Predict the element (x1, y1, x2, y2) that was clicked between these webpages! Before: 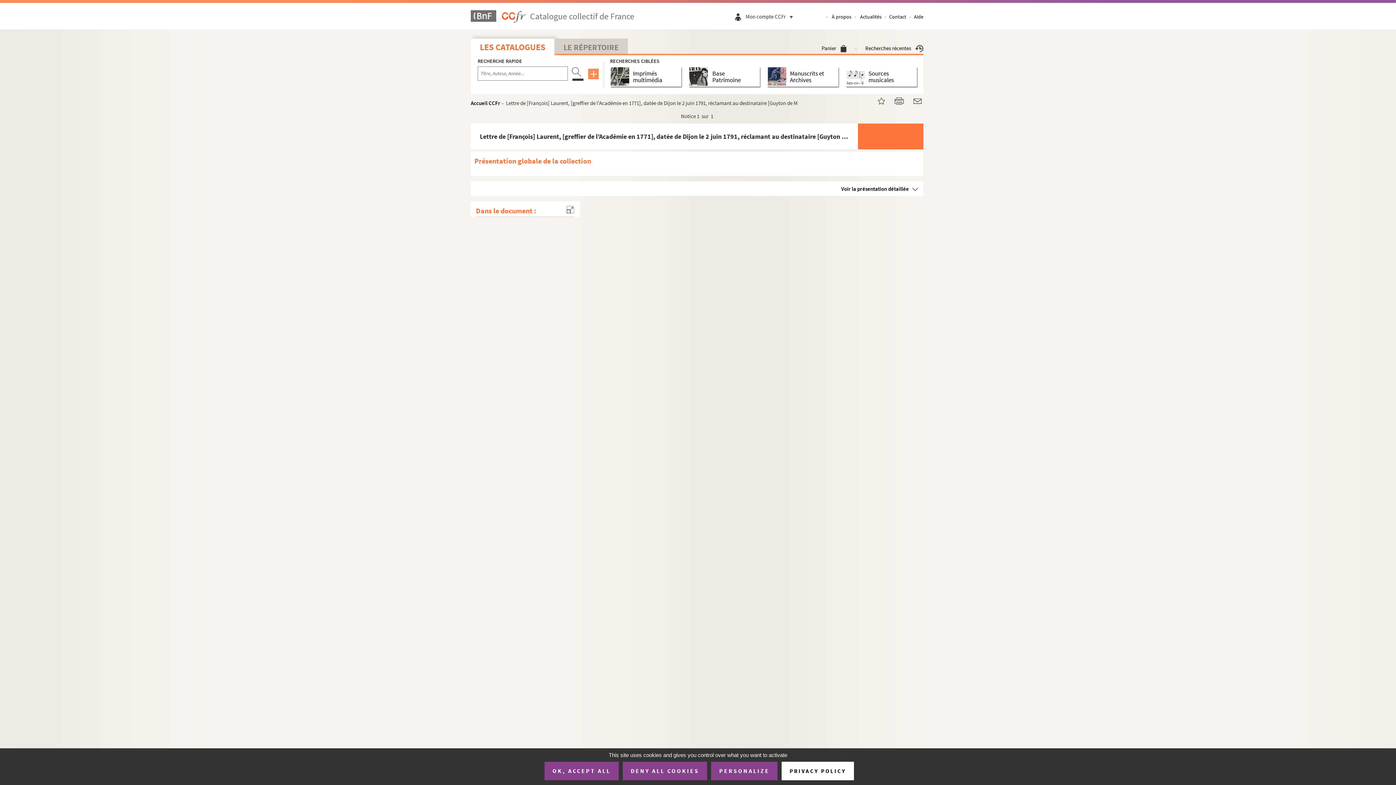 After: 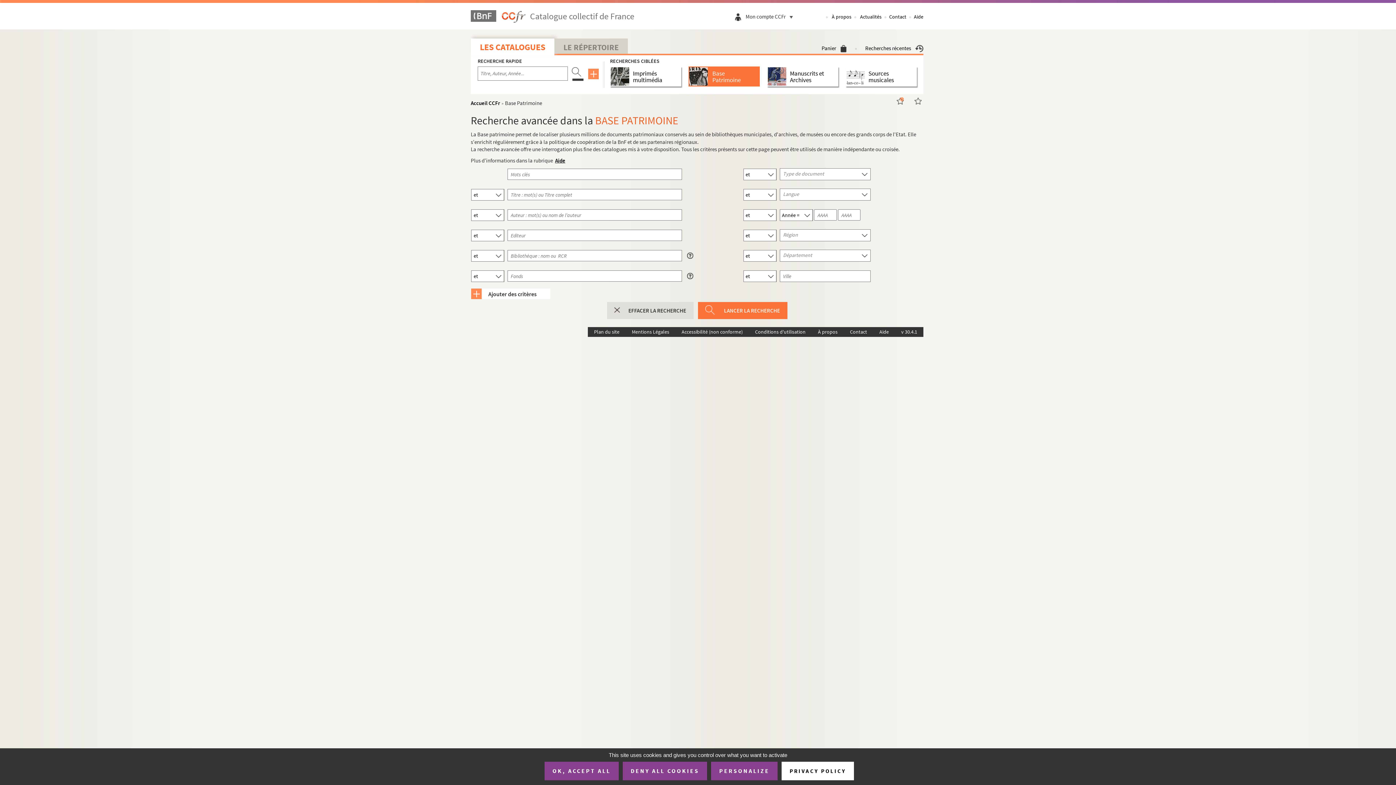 Action: bbox: (688, 66, 711, 86)